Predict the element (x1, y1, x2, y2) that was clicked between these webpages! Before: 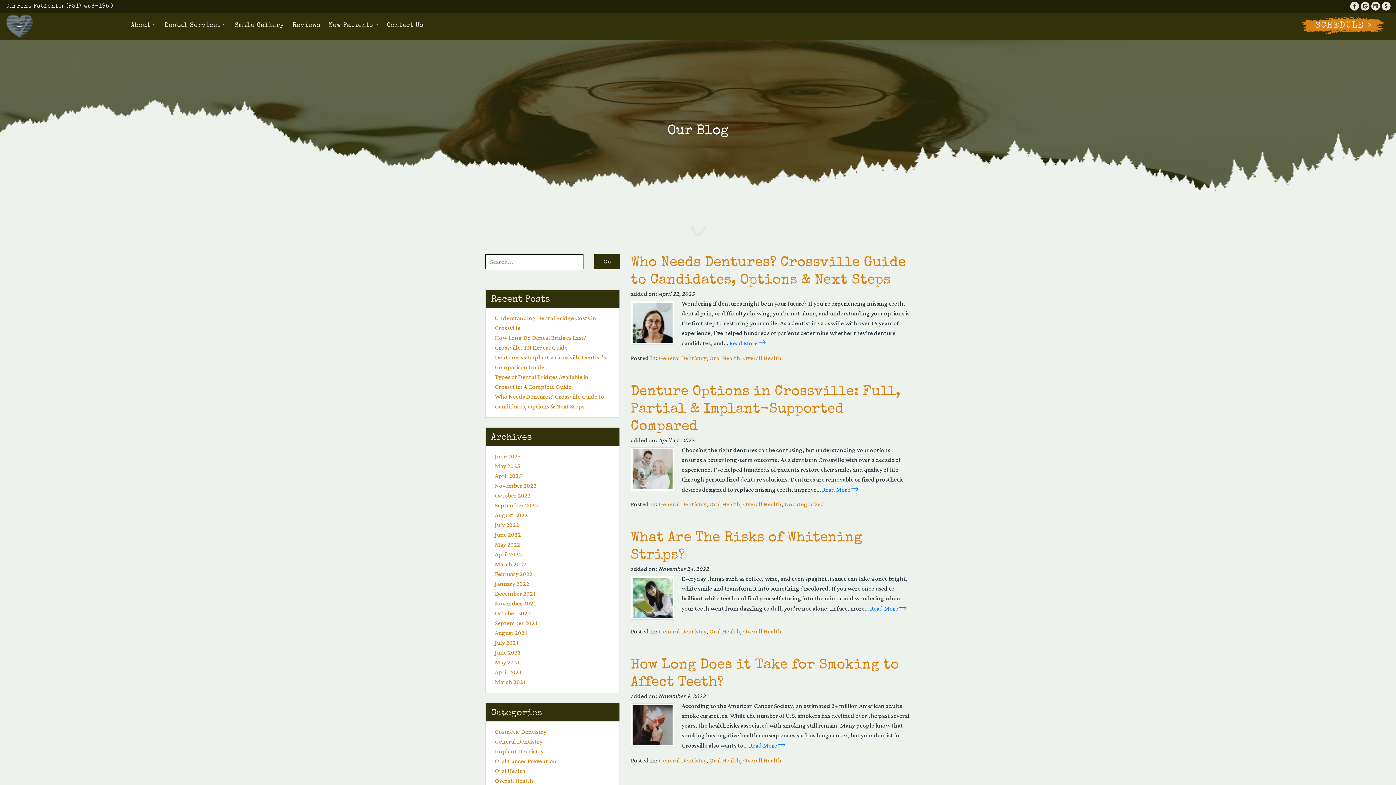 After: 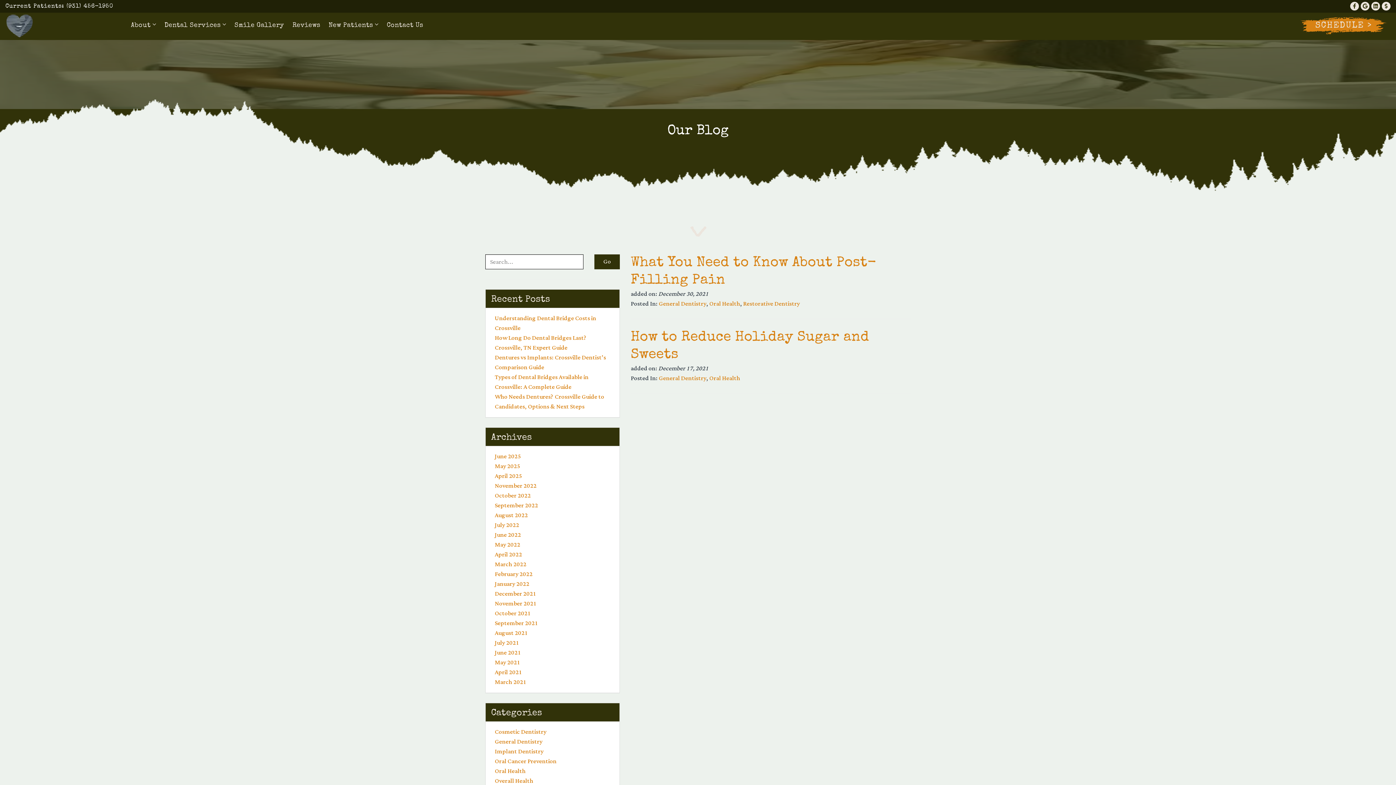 Action: bbox: (494, 588, 536, 600) label: December 2021